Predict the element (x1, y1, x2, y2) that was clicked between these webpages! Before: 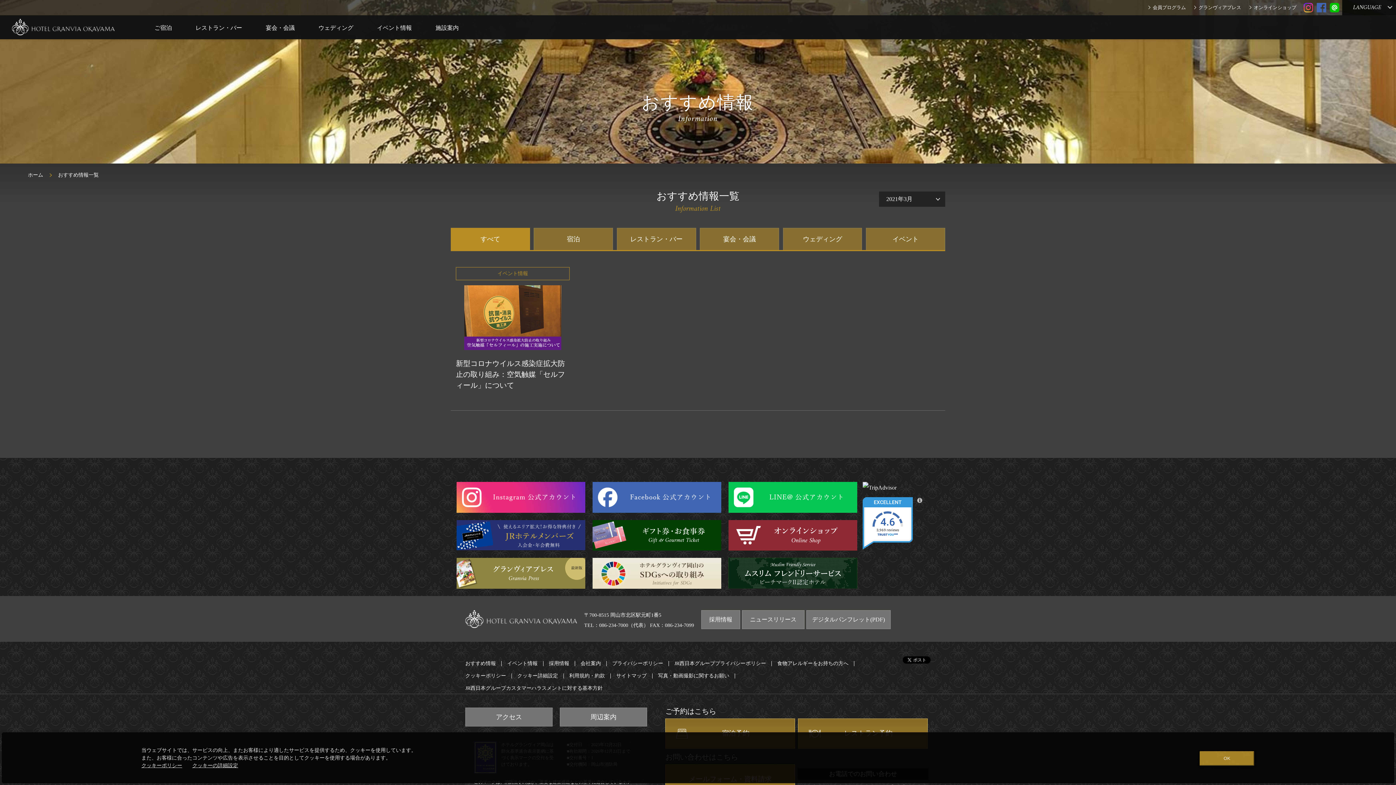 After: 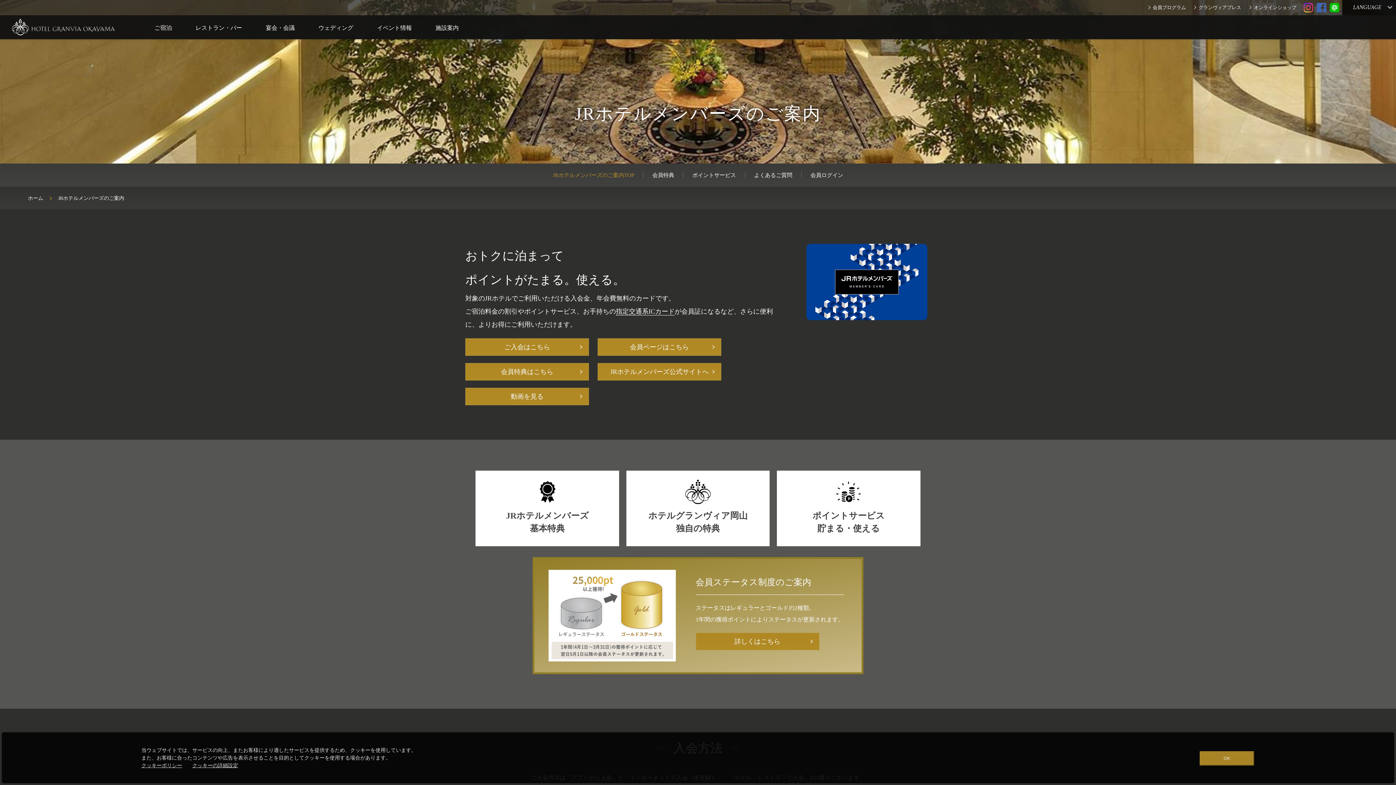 Action: label: 会員プログラム bbox: (1153, 4, 1186, 10)